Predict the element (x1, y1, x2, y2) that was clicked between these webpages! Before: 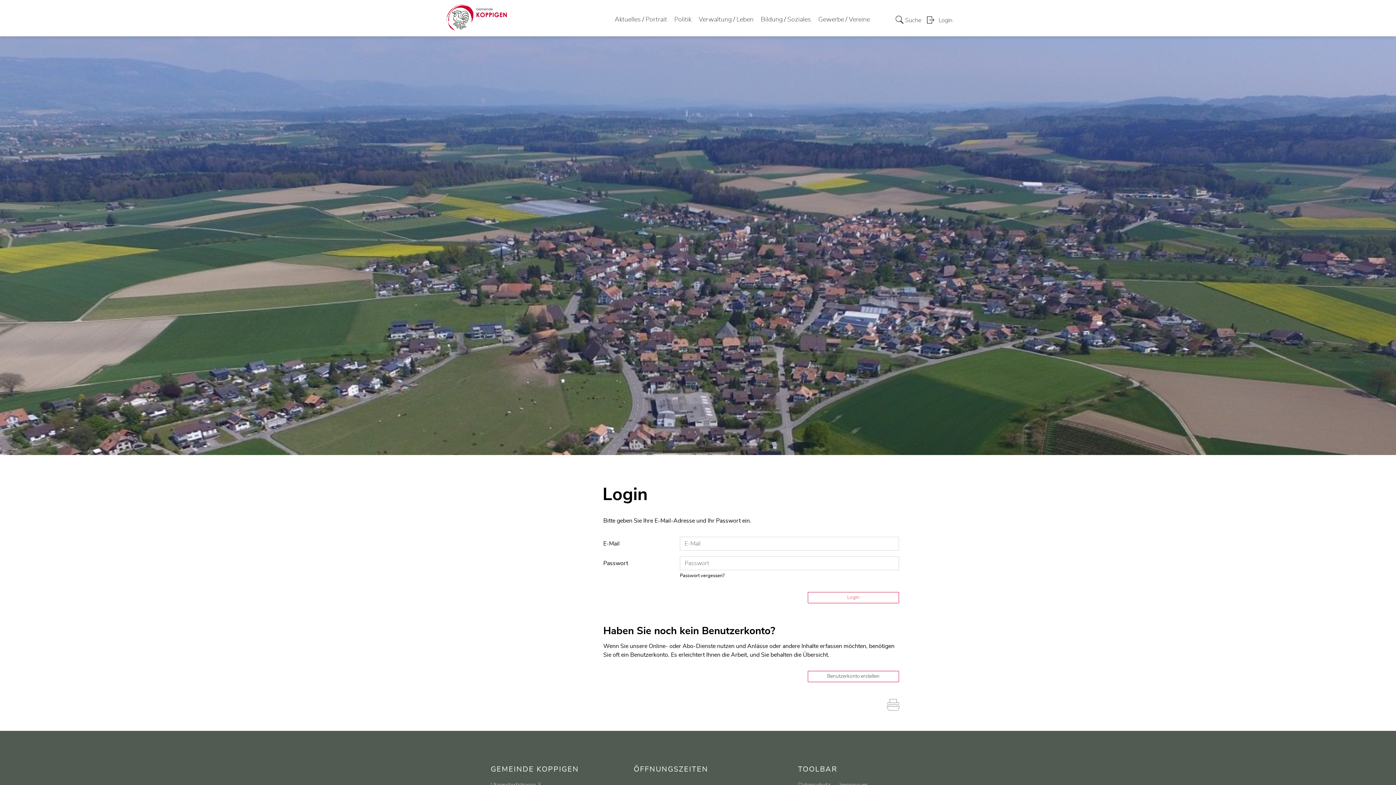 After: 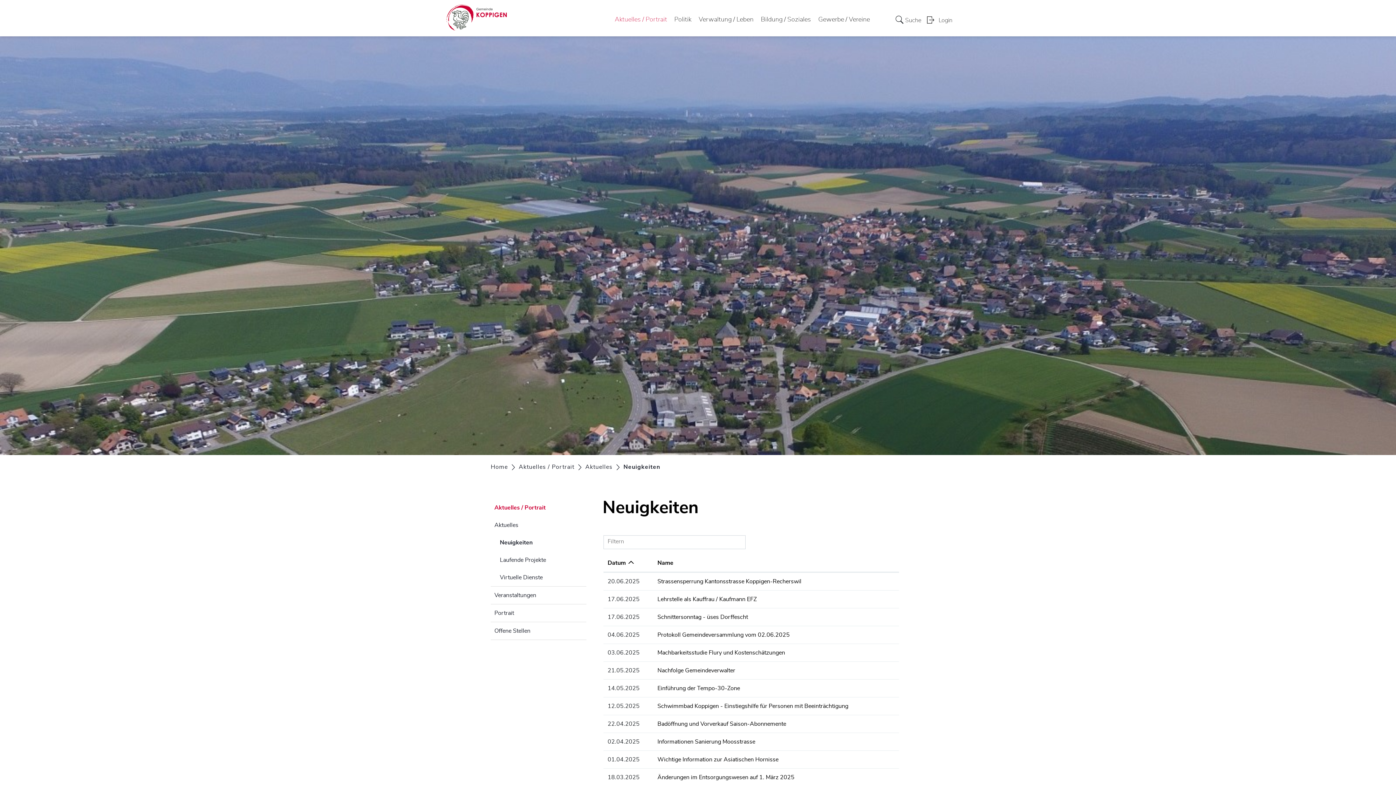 Action: bbox: (614, 12, 667, 26) label: Aktuelles / Portrait